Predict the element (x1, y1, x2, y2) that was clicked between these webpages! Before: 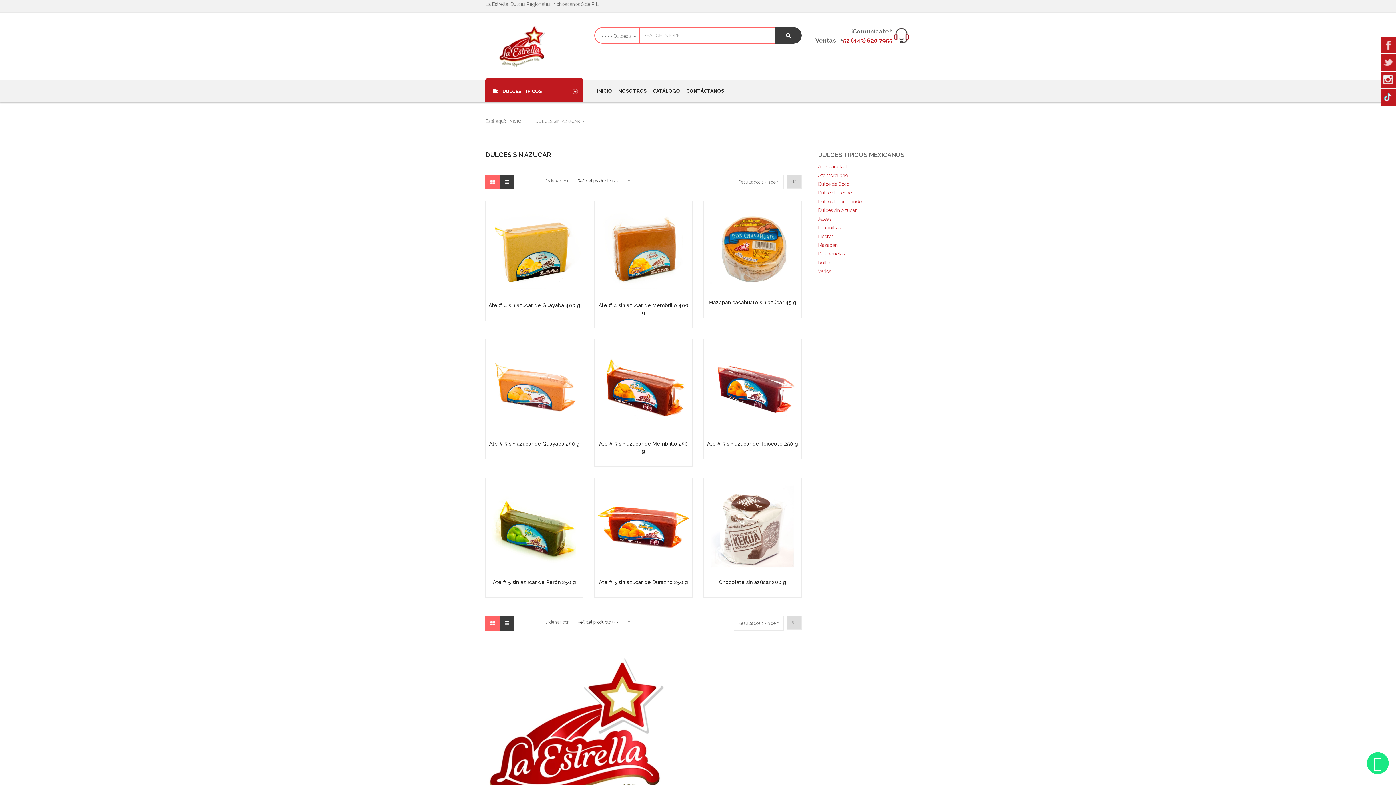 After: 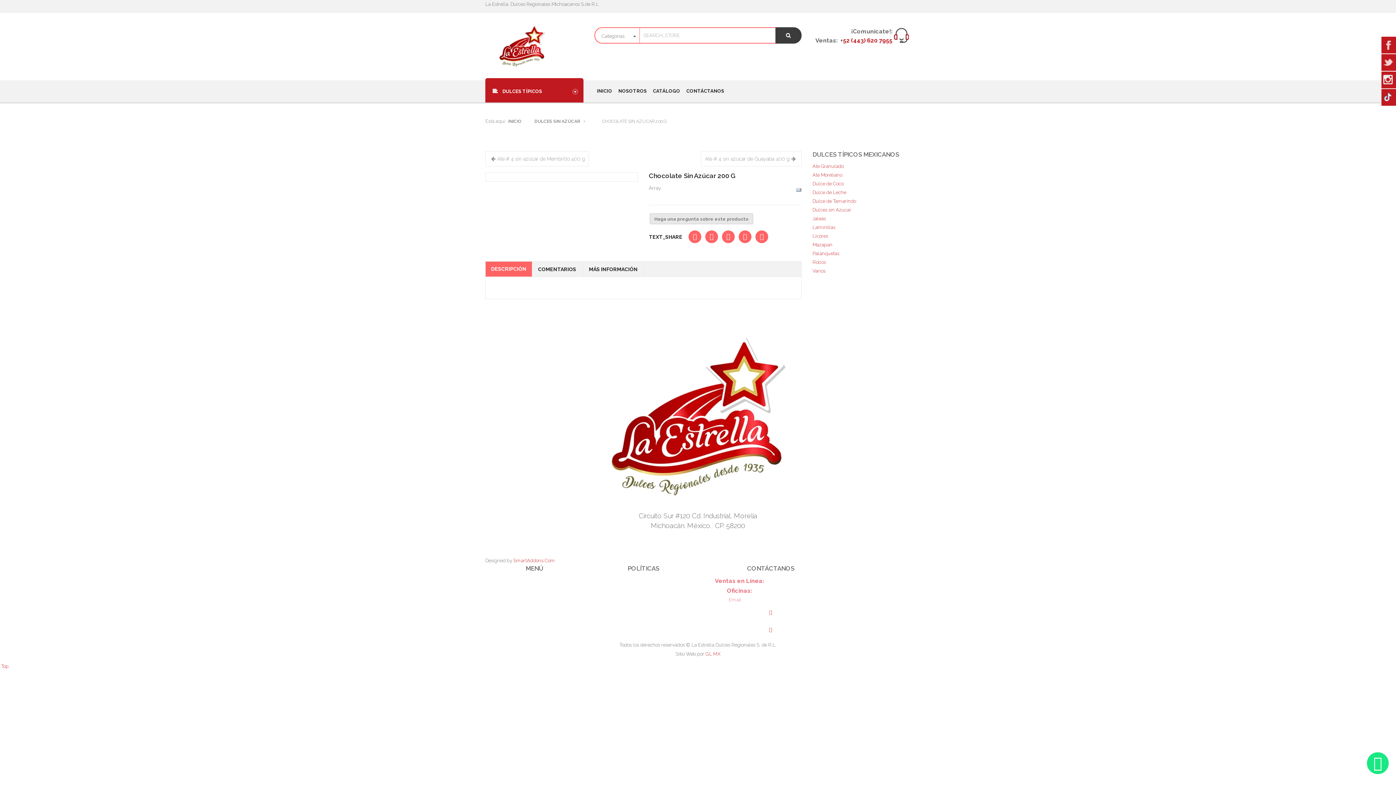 Action: bbox: (706, 523, 799, 529)